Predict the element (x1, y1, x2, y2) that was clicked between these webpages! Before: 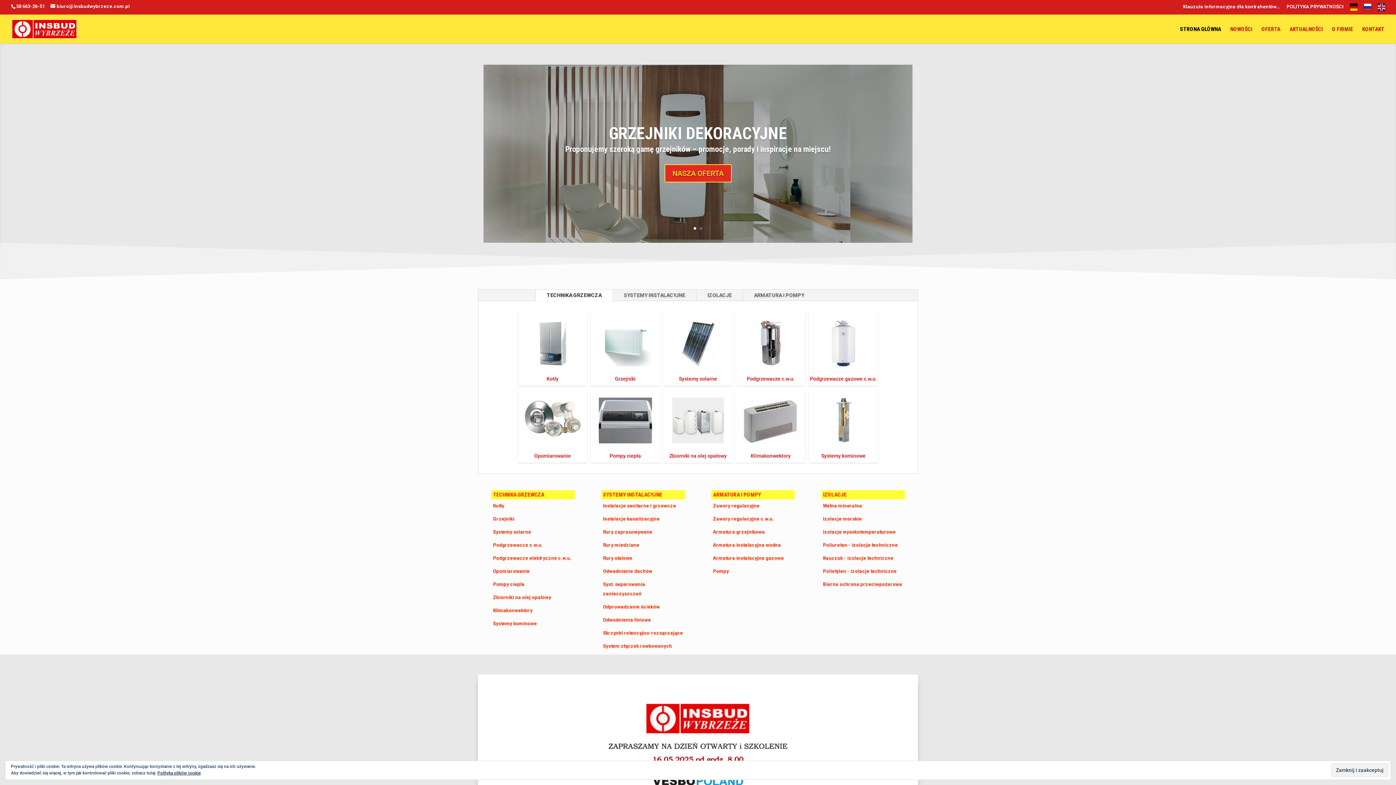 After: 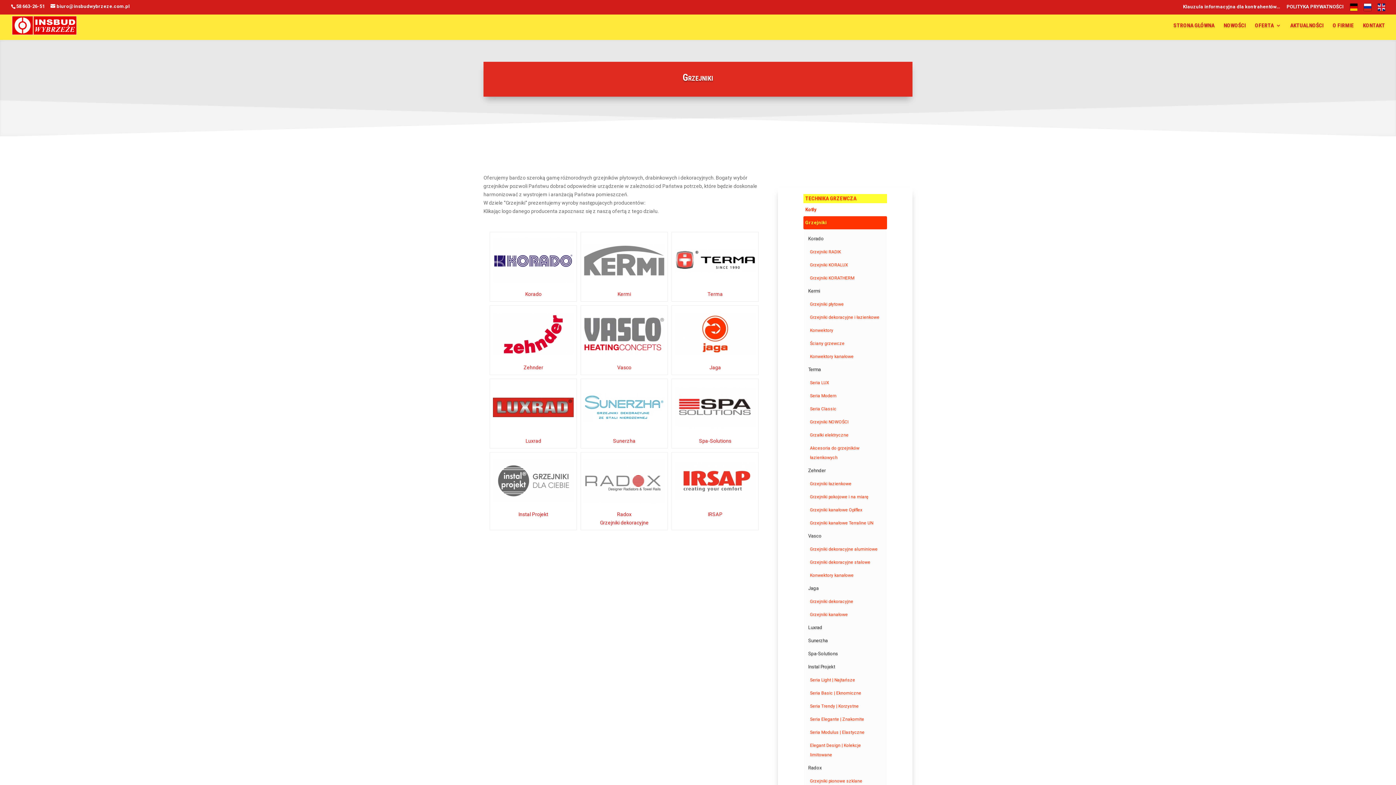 Action: label: Grzejniki bbox: (491, 512, 575, 525)